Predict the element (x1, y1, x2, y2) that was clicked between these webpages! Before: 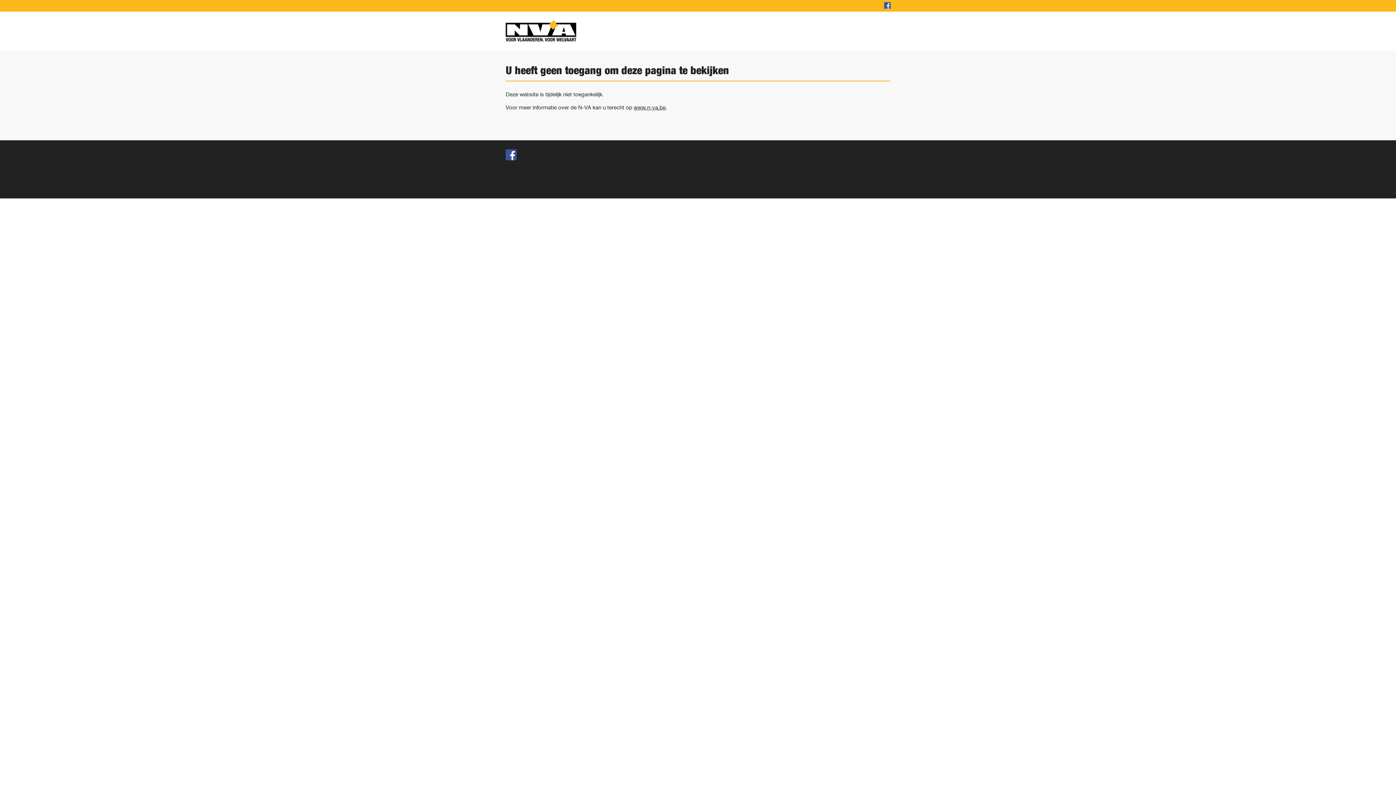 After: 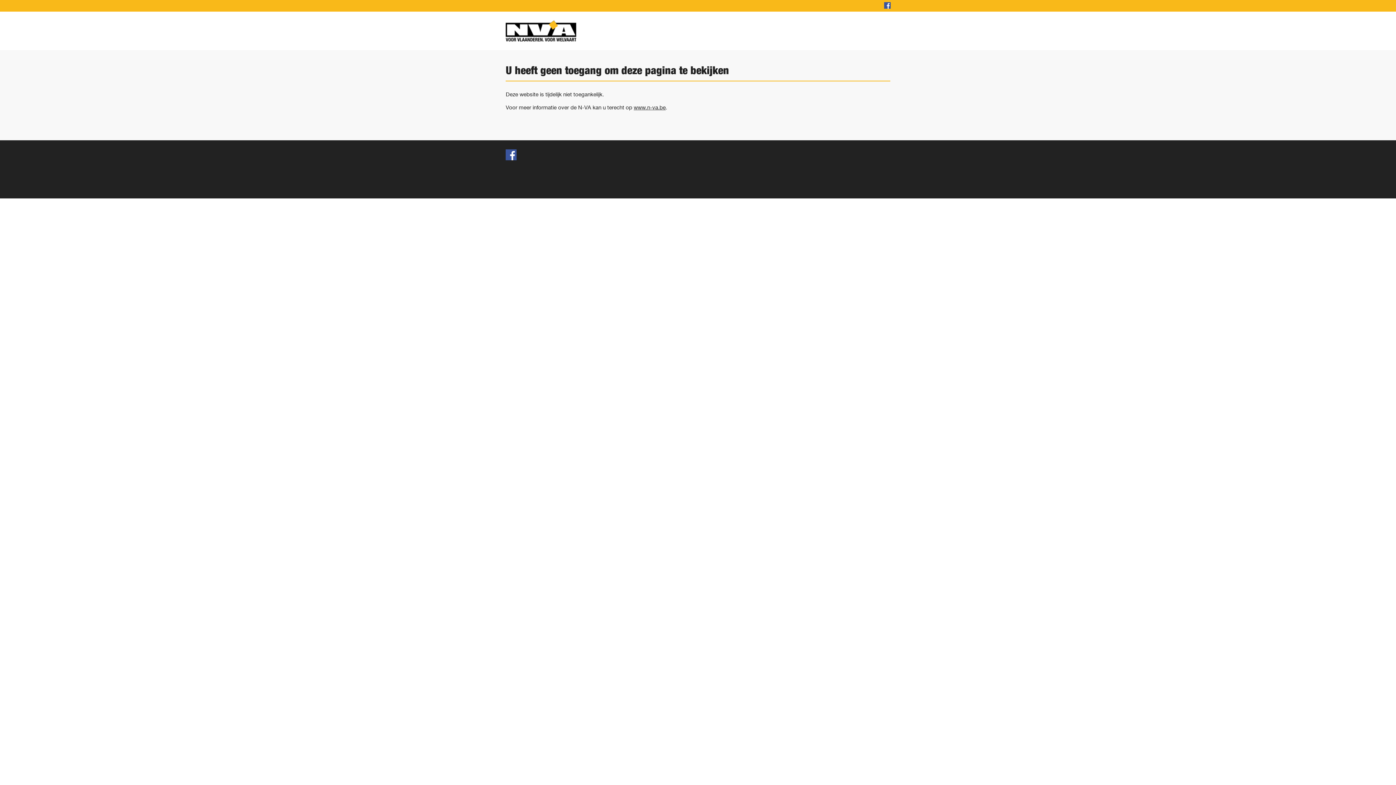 Action: bbox: (884, 2, 891, 8)